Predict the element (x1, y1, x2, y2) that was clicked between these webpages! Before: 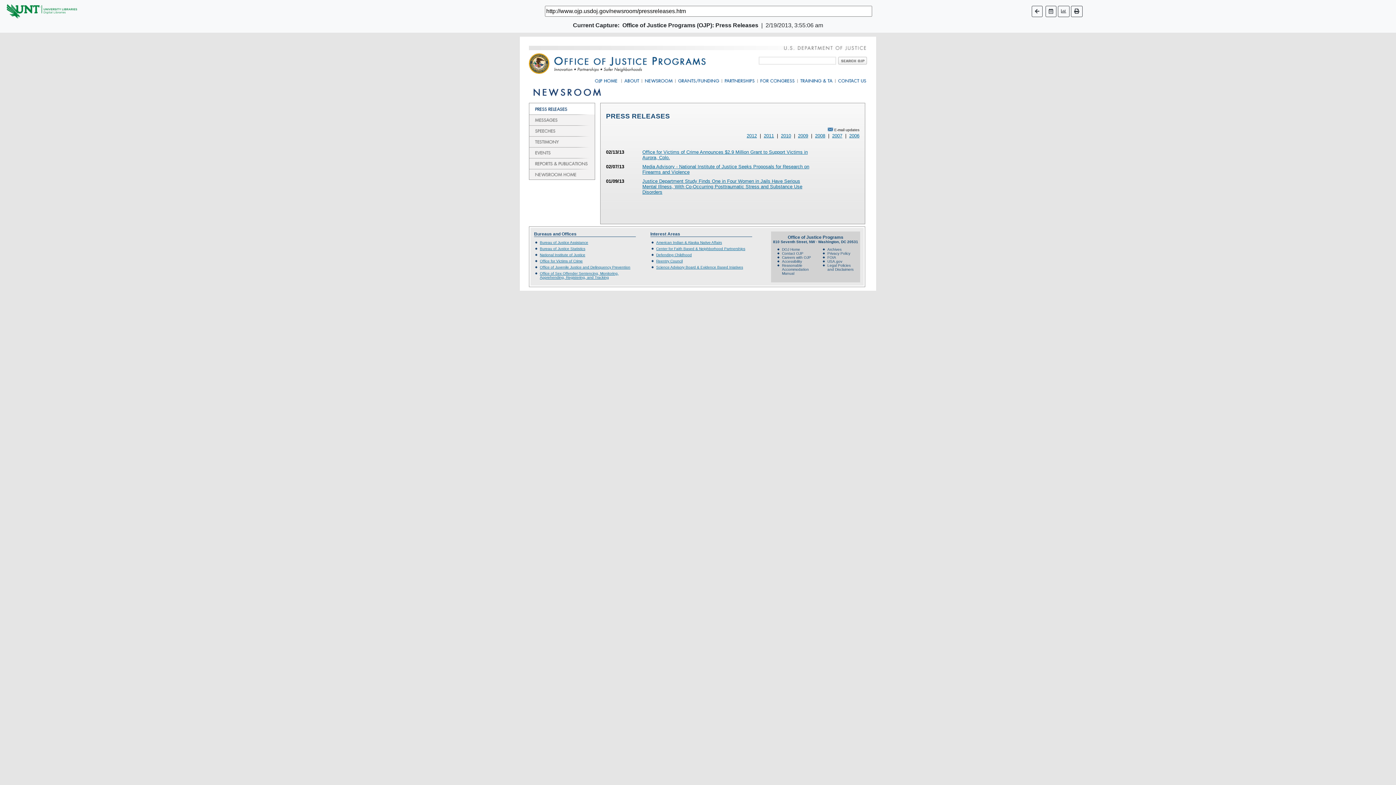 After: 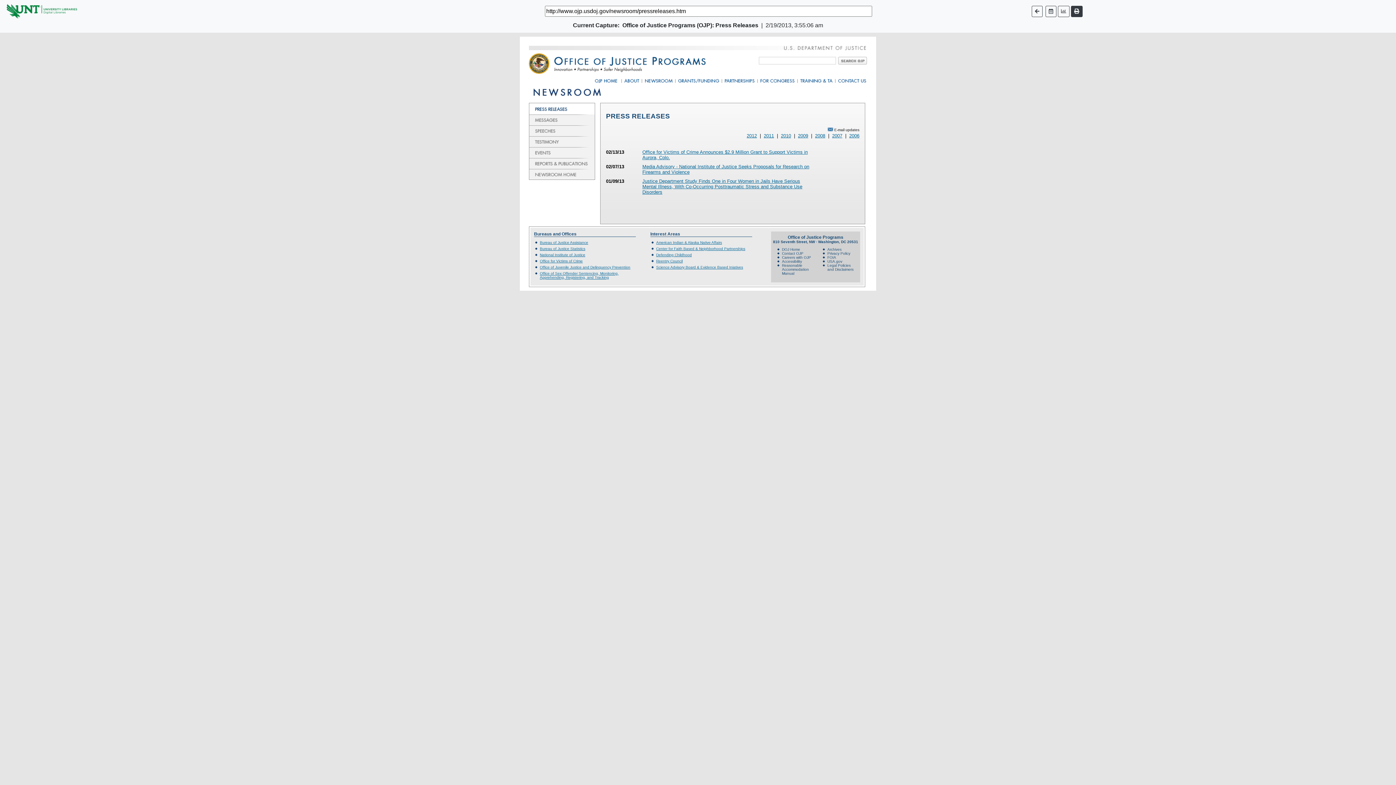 Action: bbox: (1071, 5, 1082, 16)